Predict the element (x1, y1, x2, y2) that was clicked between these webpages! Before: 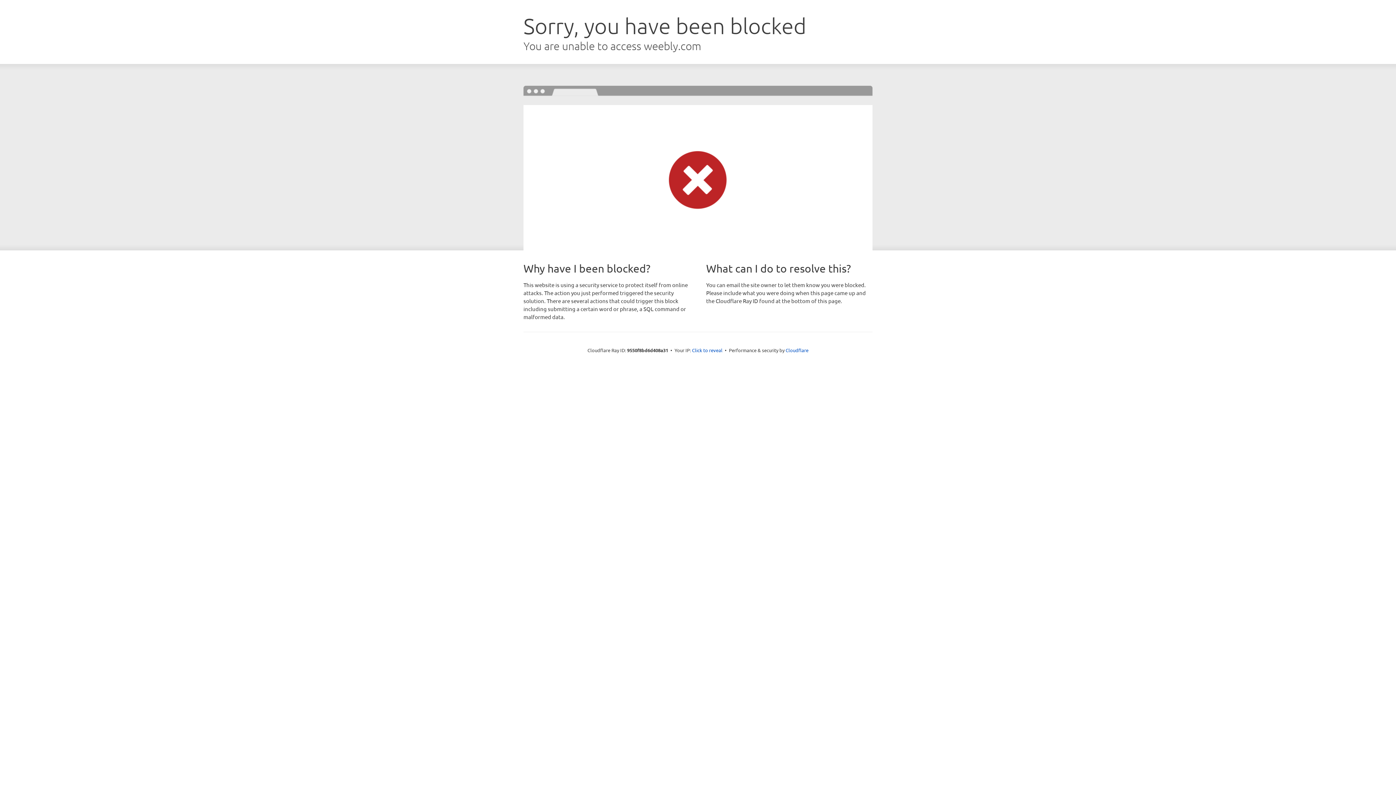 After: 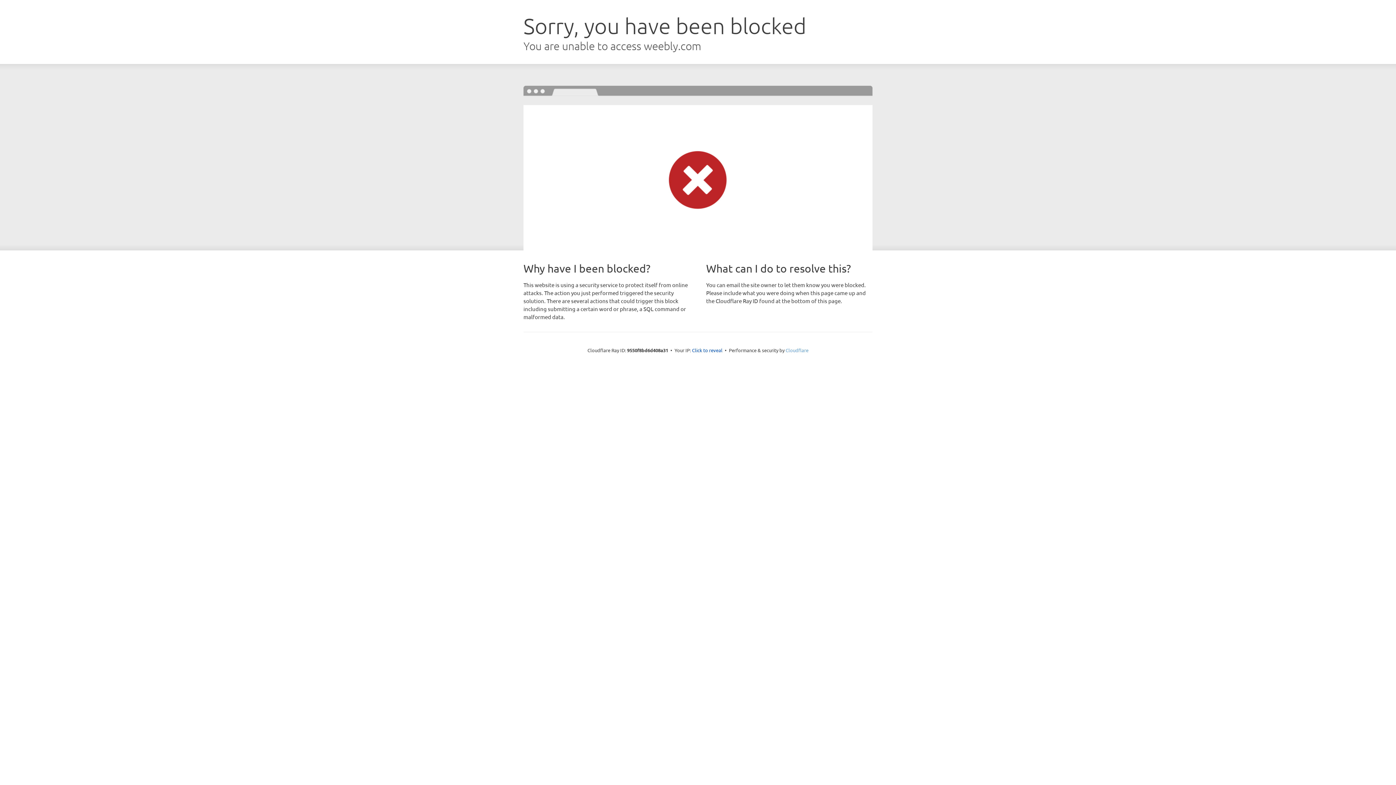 Action: bbox: (785, 347, 808, 353) label: Cloudflare